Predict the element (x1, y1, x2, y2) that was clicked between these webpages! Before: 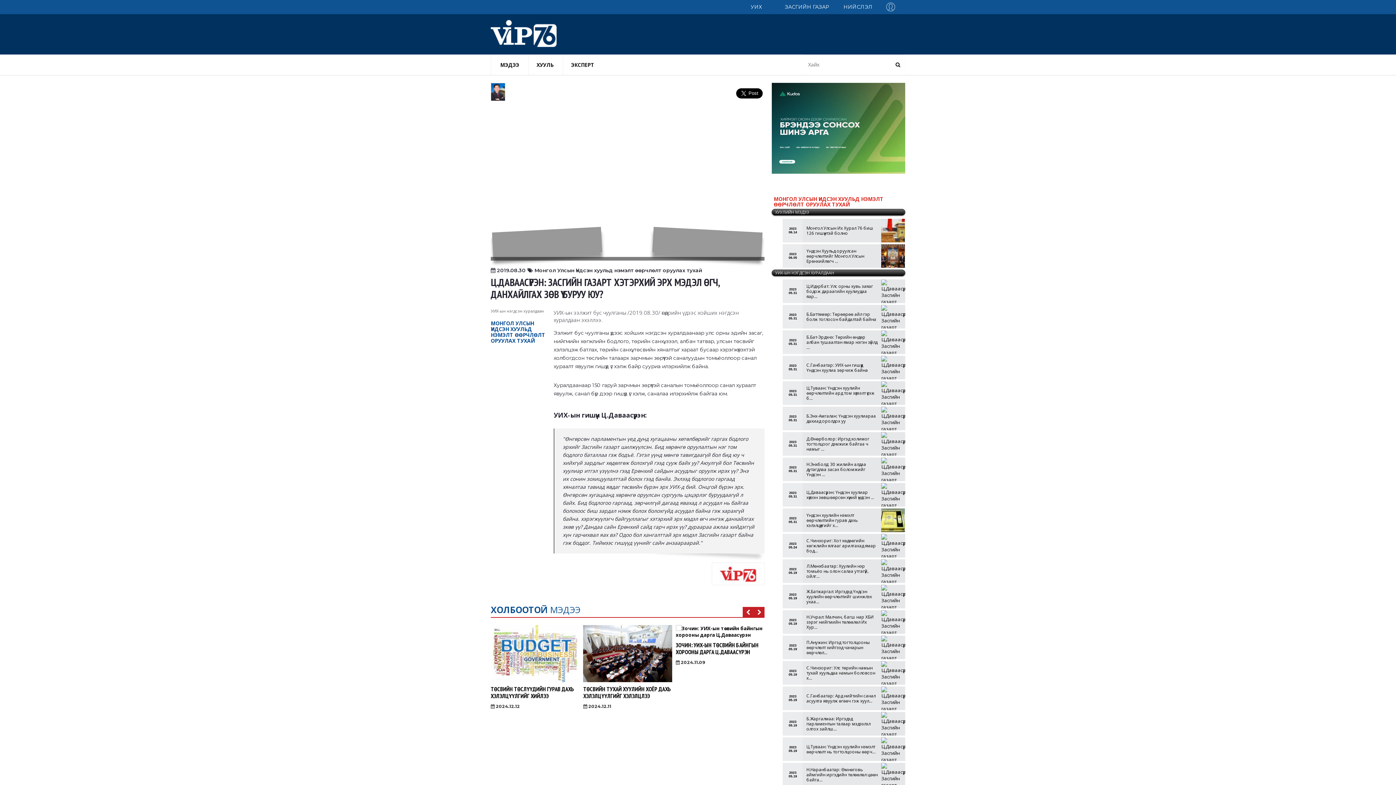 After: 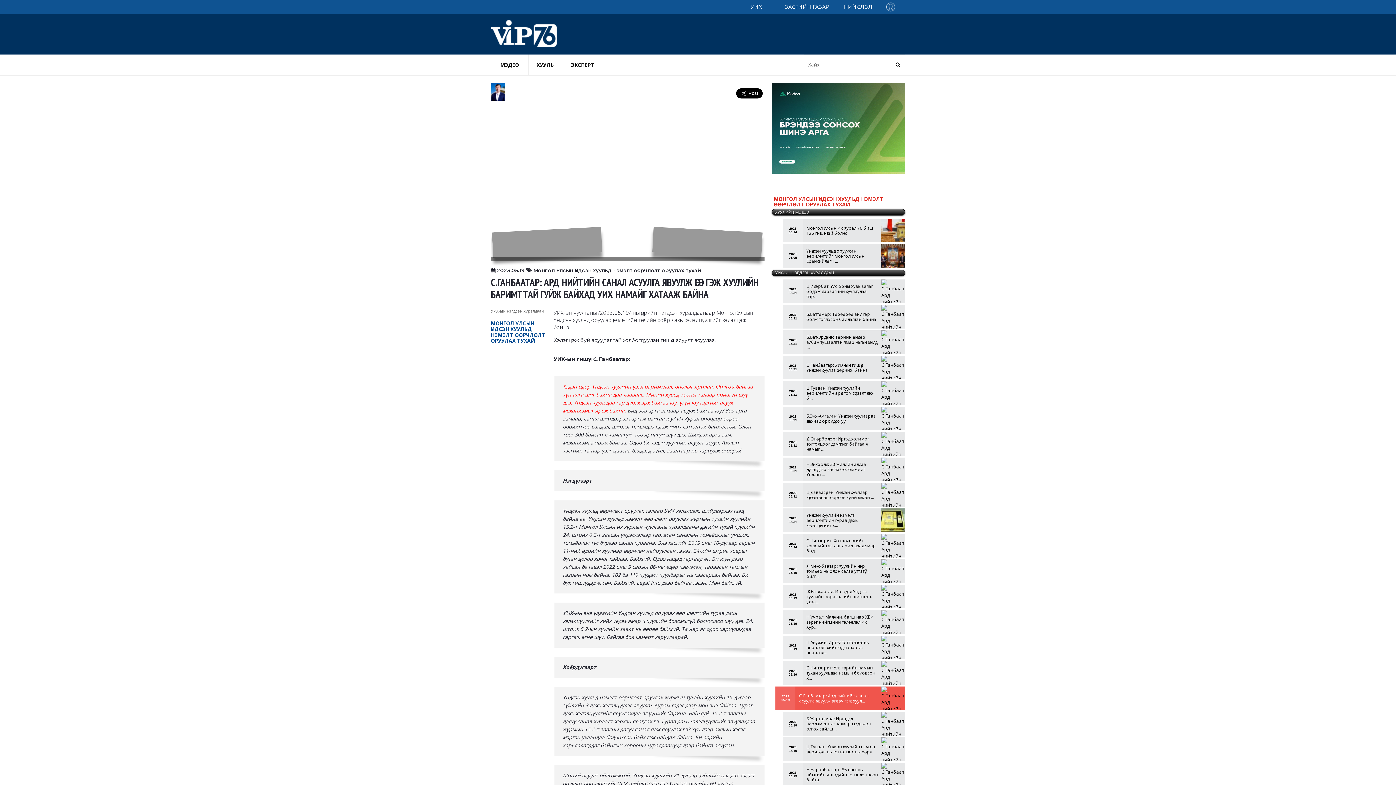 Action: bbox: (806, 686, 877, 710) label: С.Ганбаатар: Ард нийтийн санал асуулга явуулж өгөөч гэж хуул...